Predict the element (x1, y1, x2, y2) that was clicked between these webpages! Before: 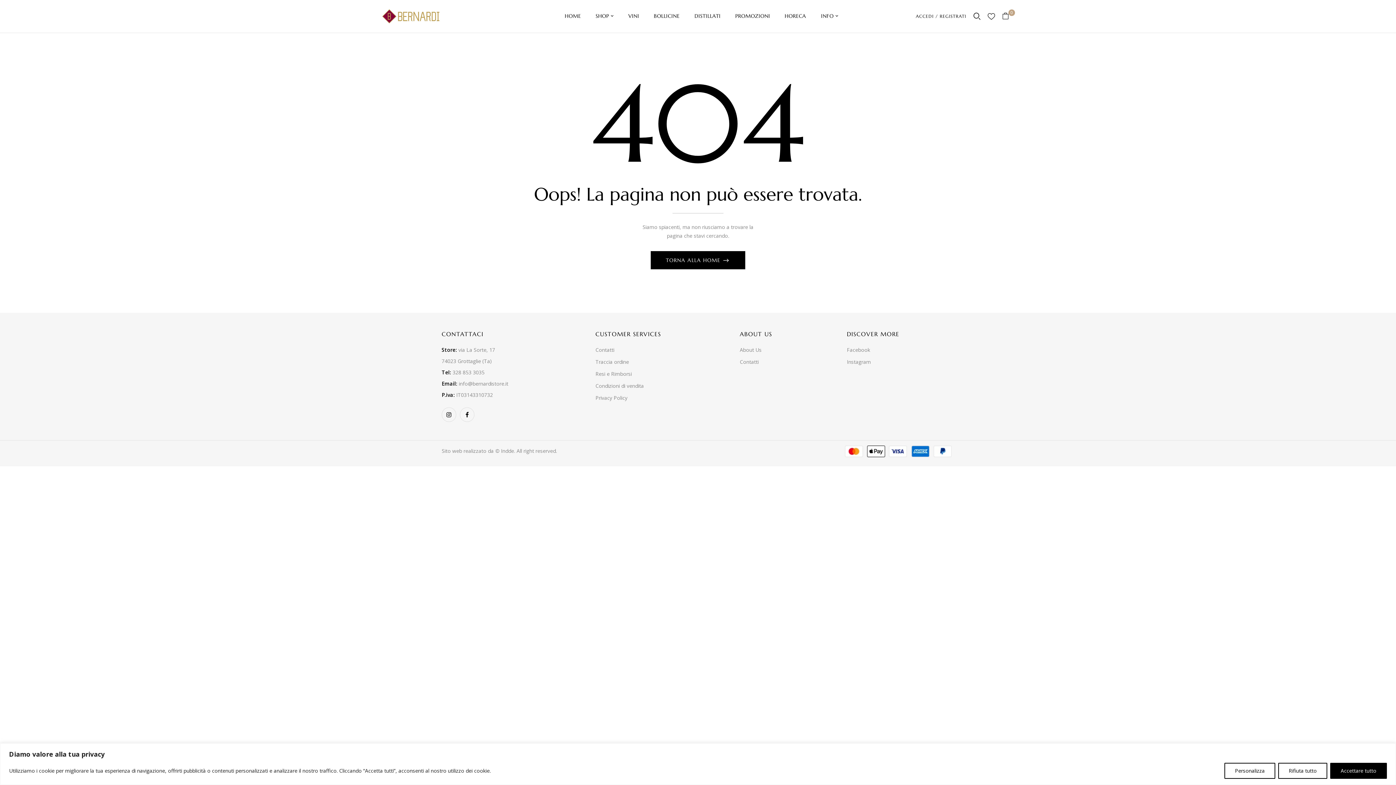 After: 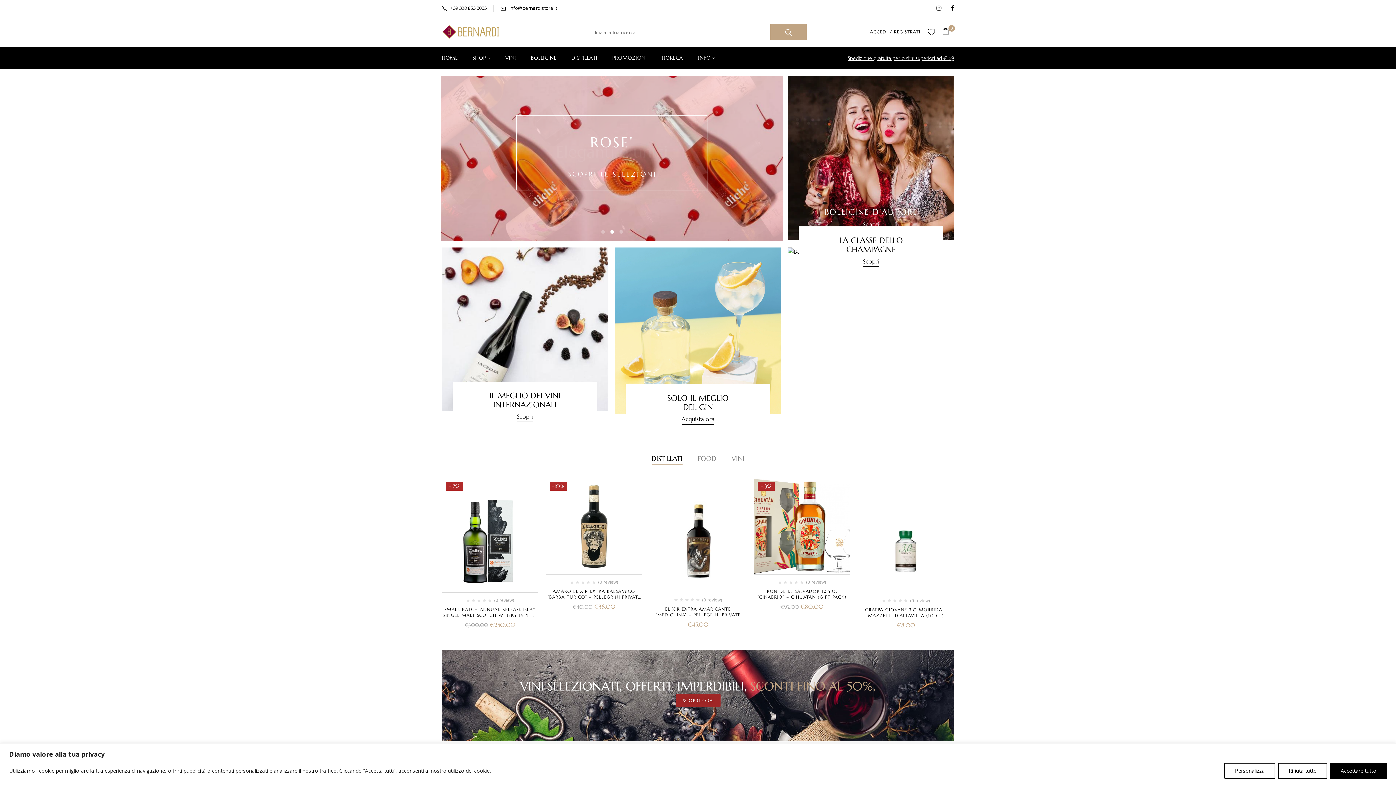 Action: bbox: (650, 251, 745, 269) label: TORNA ALLA HOME 